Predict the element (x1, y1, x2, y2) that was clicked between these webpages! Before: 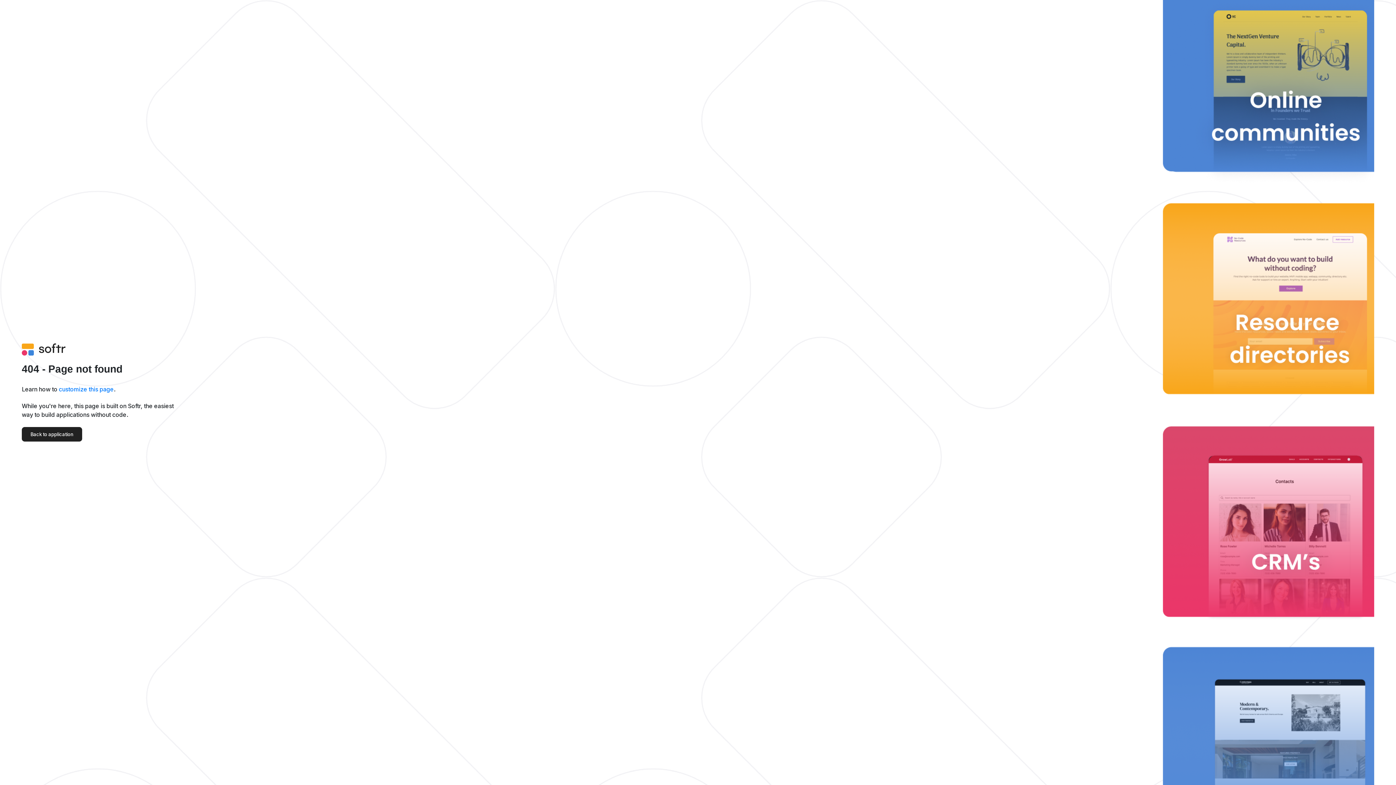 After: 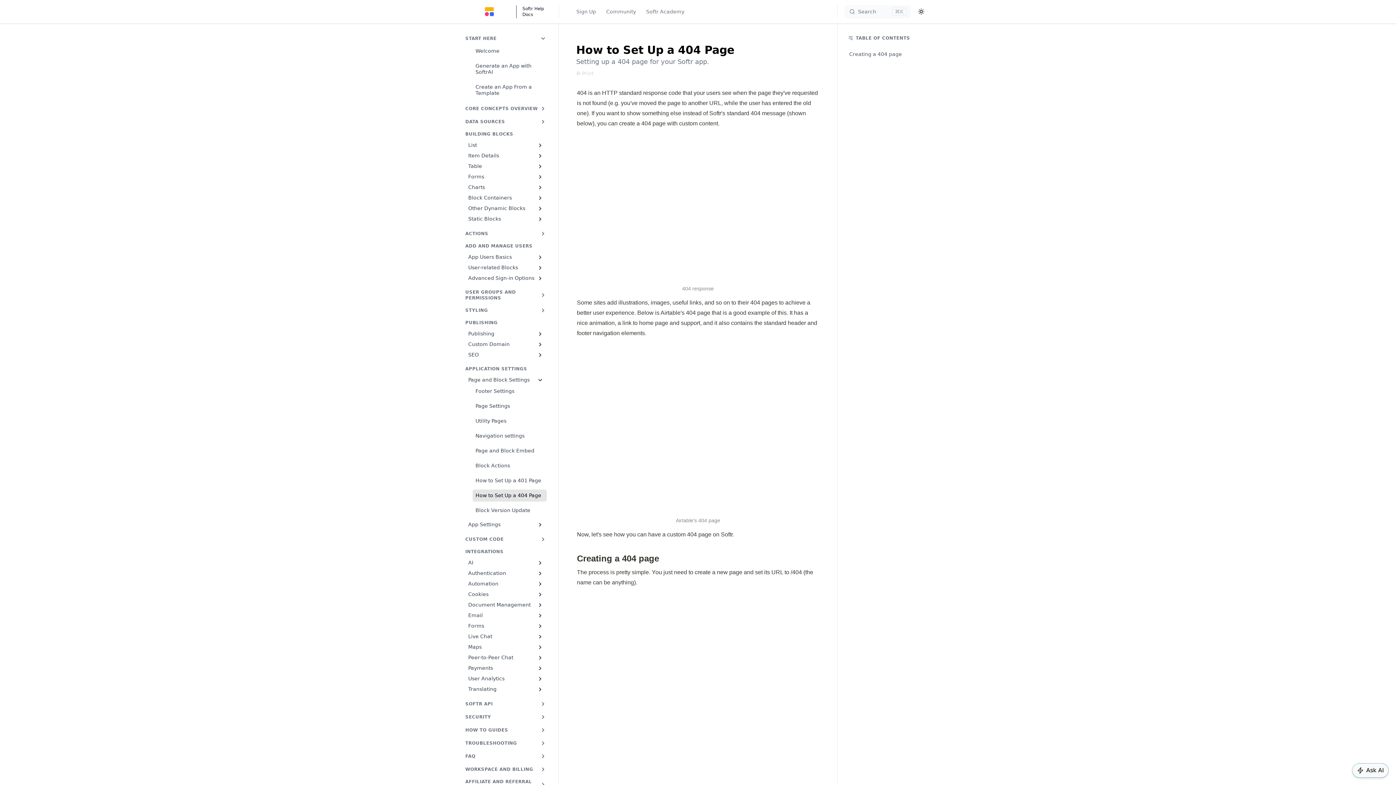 Action: label: customize this page bbox: (58, 385, 113, 393)